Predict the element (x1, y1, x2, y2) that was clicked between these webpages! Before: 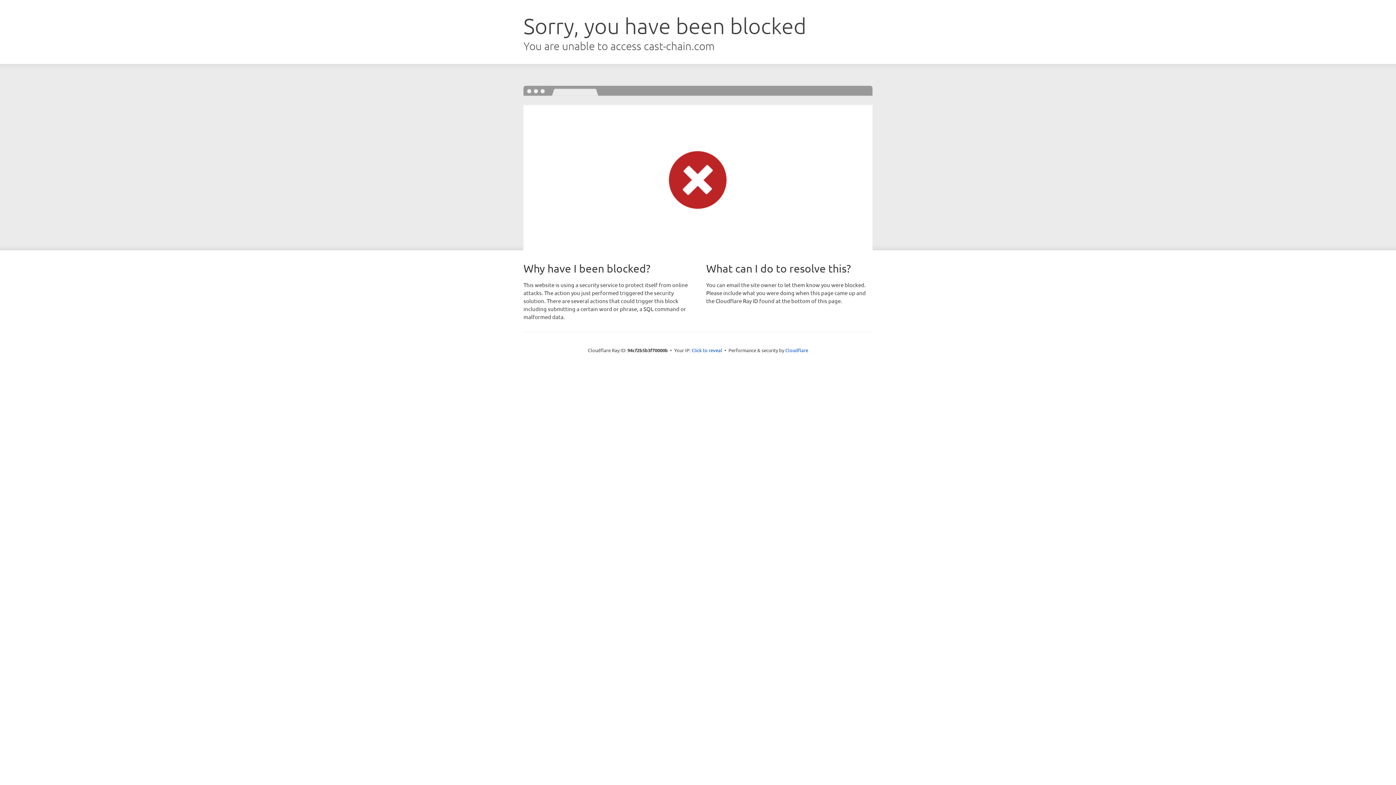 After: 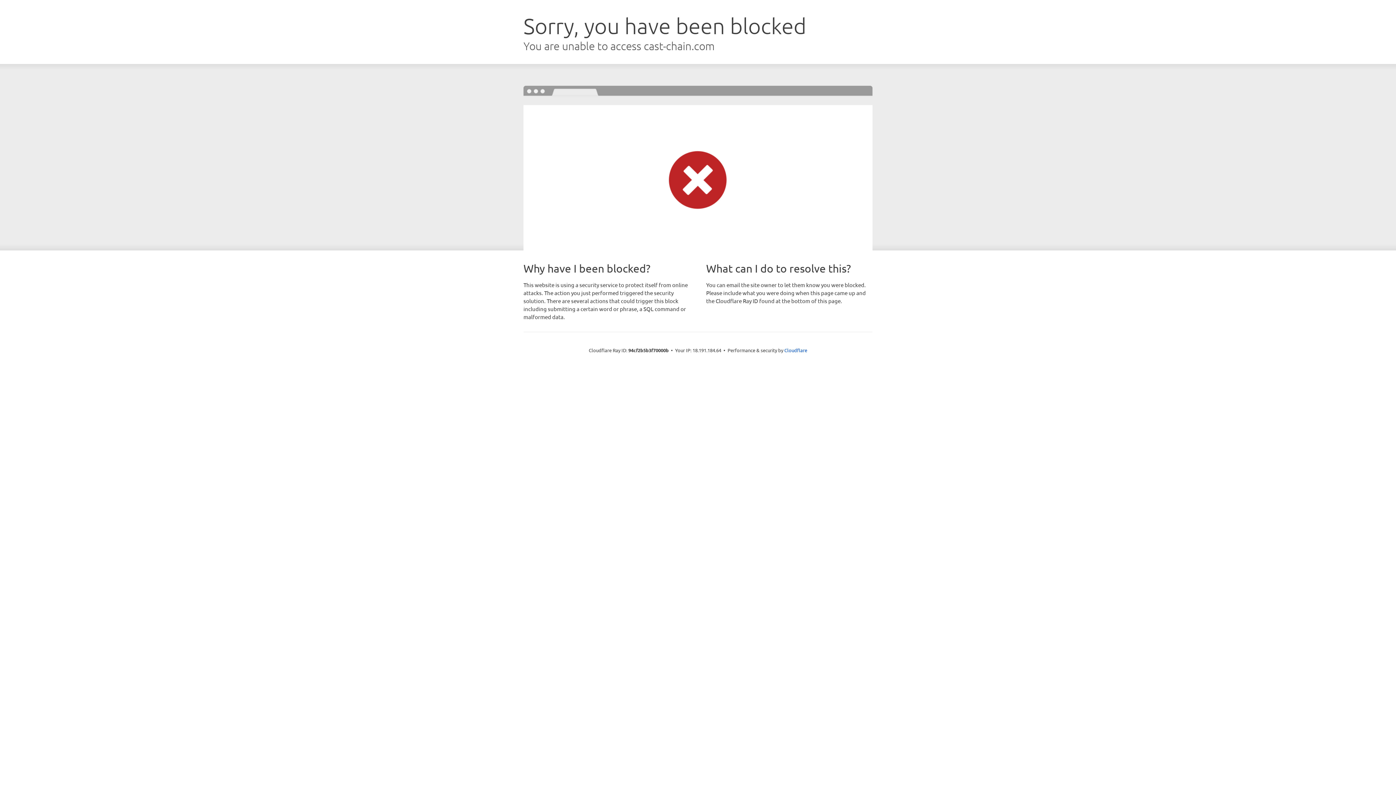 Action: label: Click to reveal bbox: (691, 346, 722, 353)